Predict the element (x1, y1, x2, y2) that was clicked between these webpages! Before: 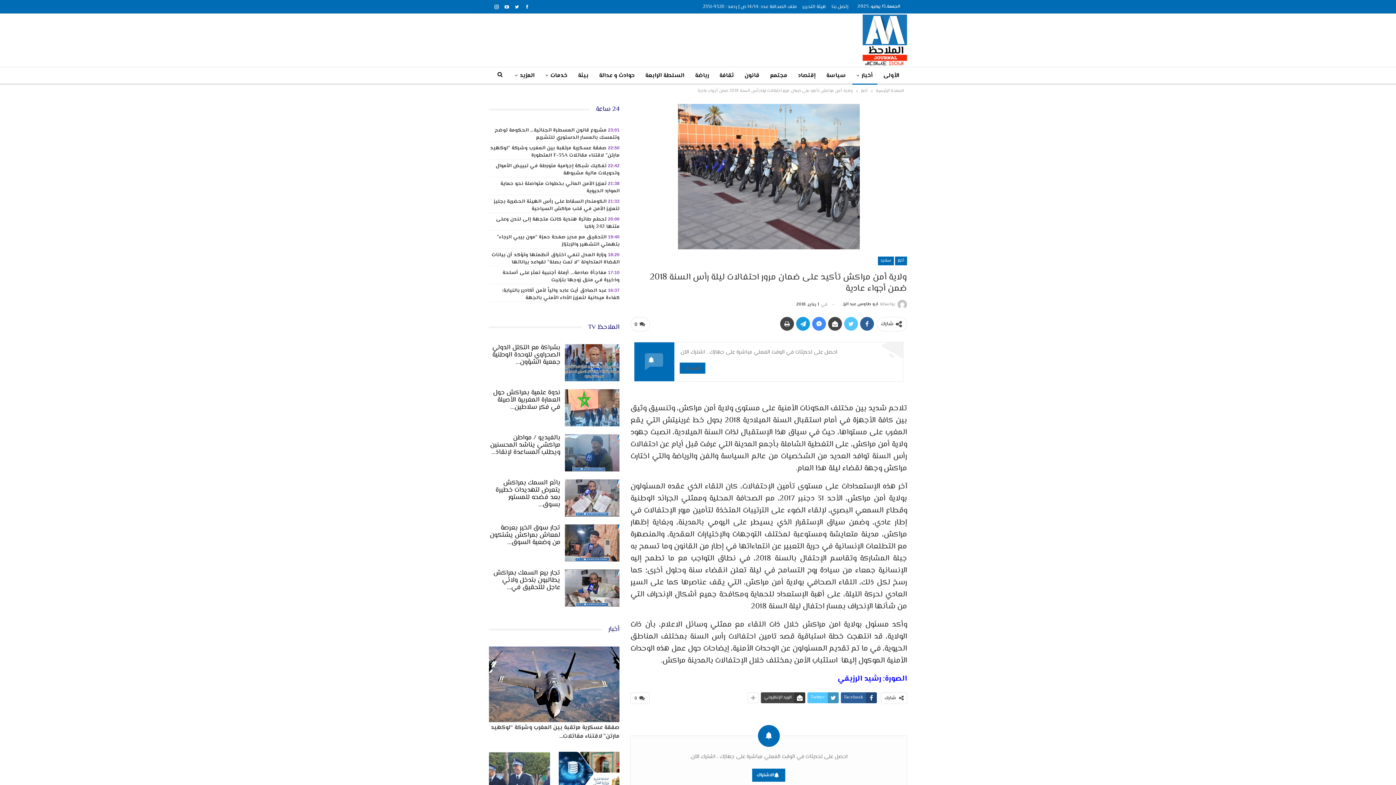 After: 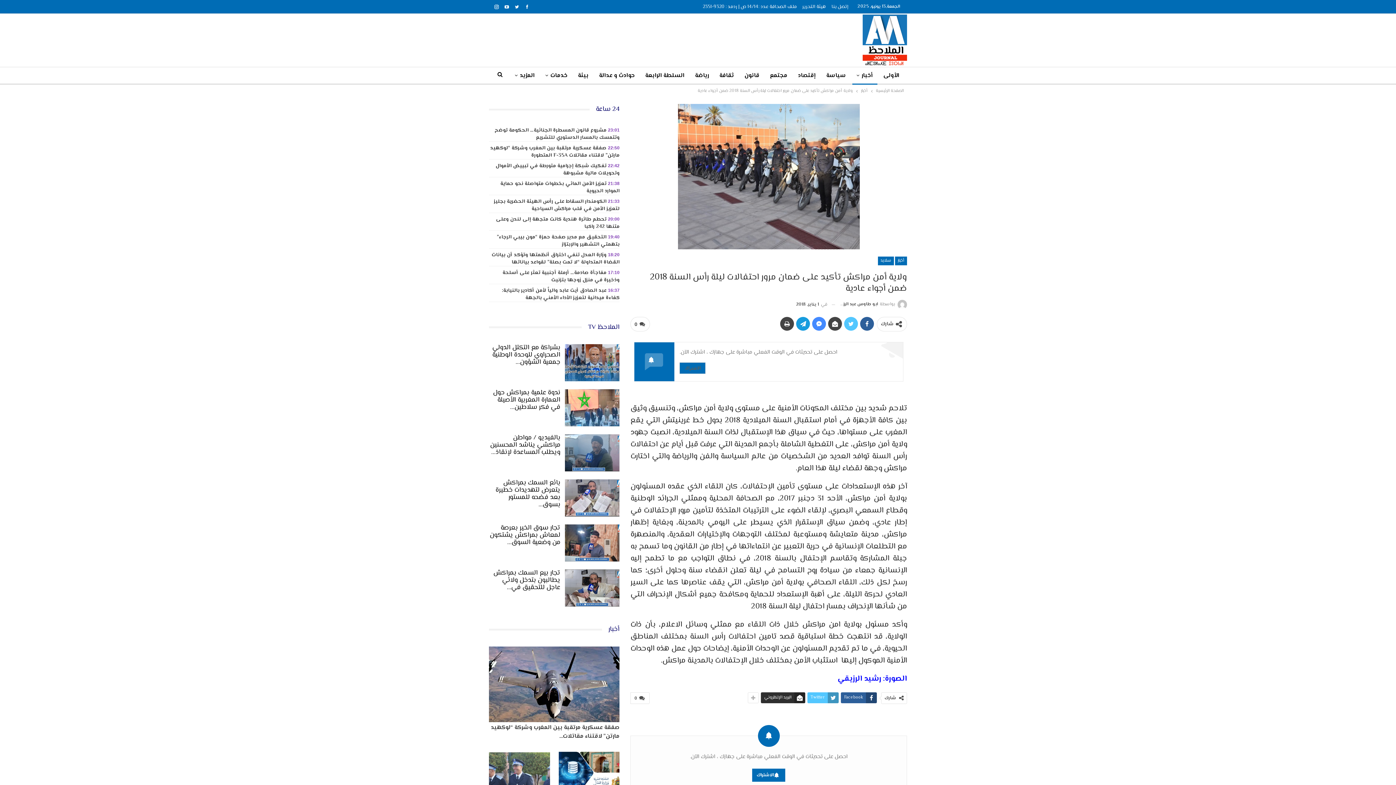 Action: bbox: (761, 692, 805, 703) label: البريد الإلكتروني